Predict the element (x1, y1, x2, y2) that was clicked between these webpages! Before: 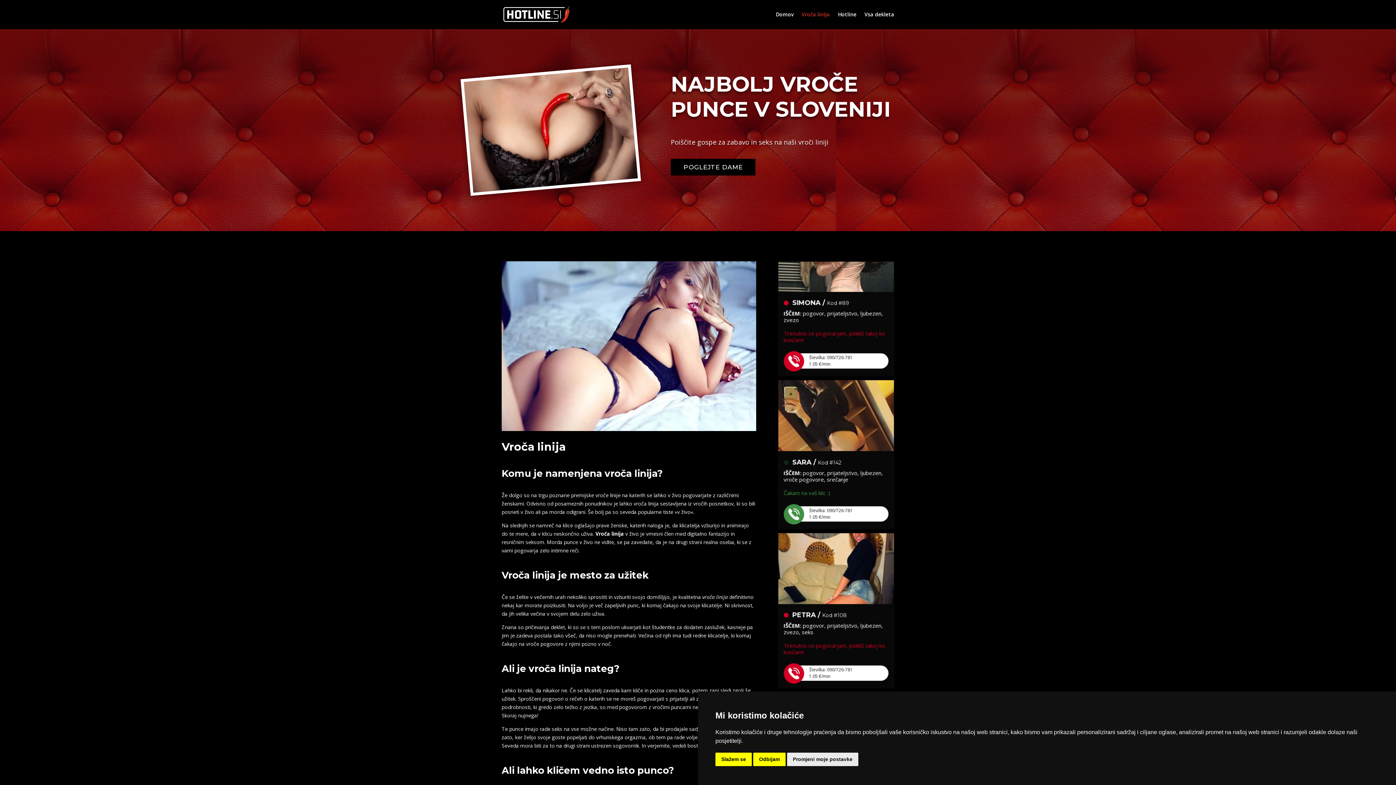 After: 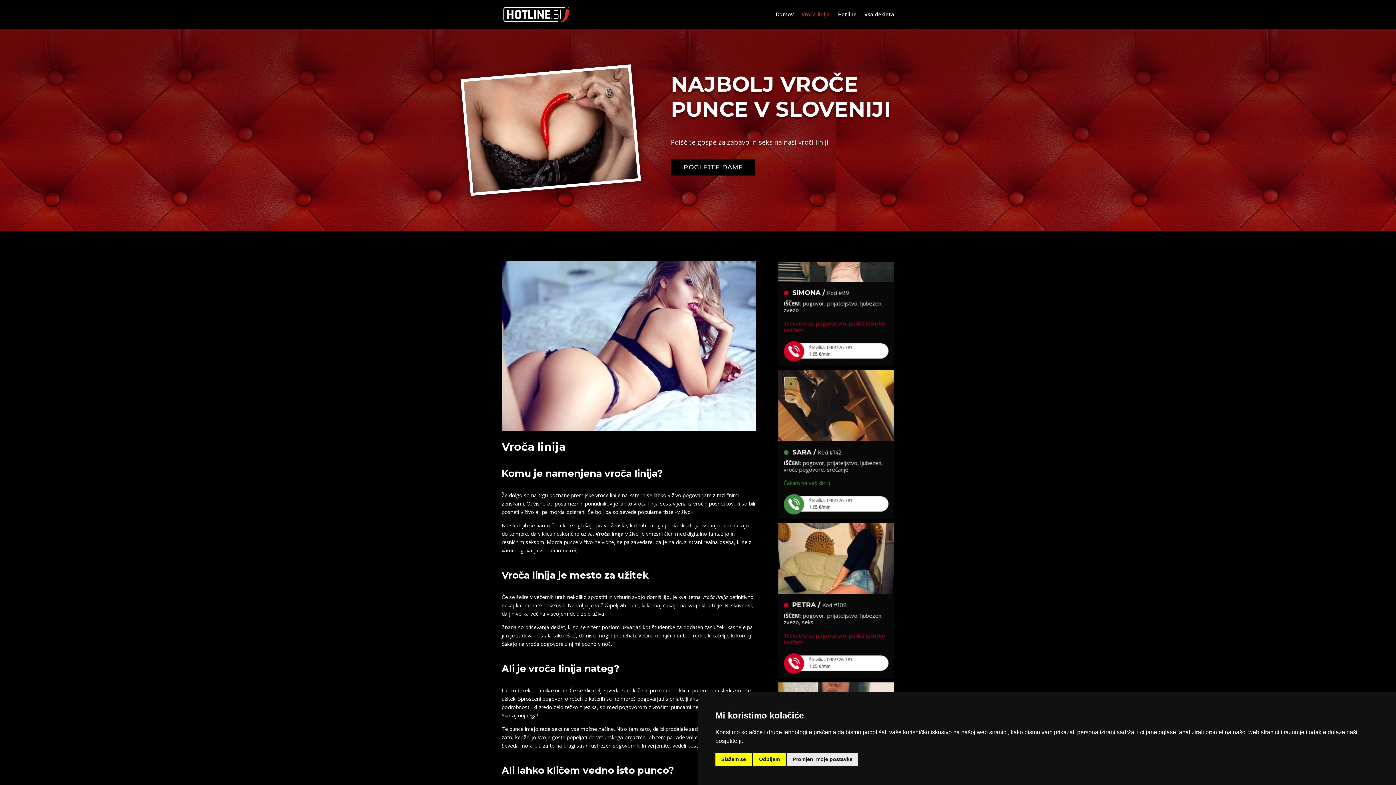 Action: bbox: (801, 12, 830, 29) label: Vroča linija